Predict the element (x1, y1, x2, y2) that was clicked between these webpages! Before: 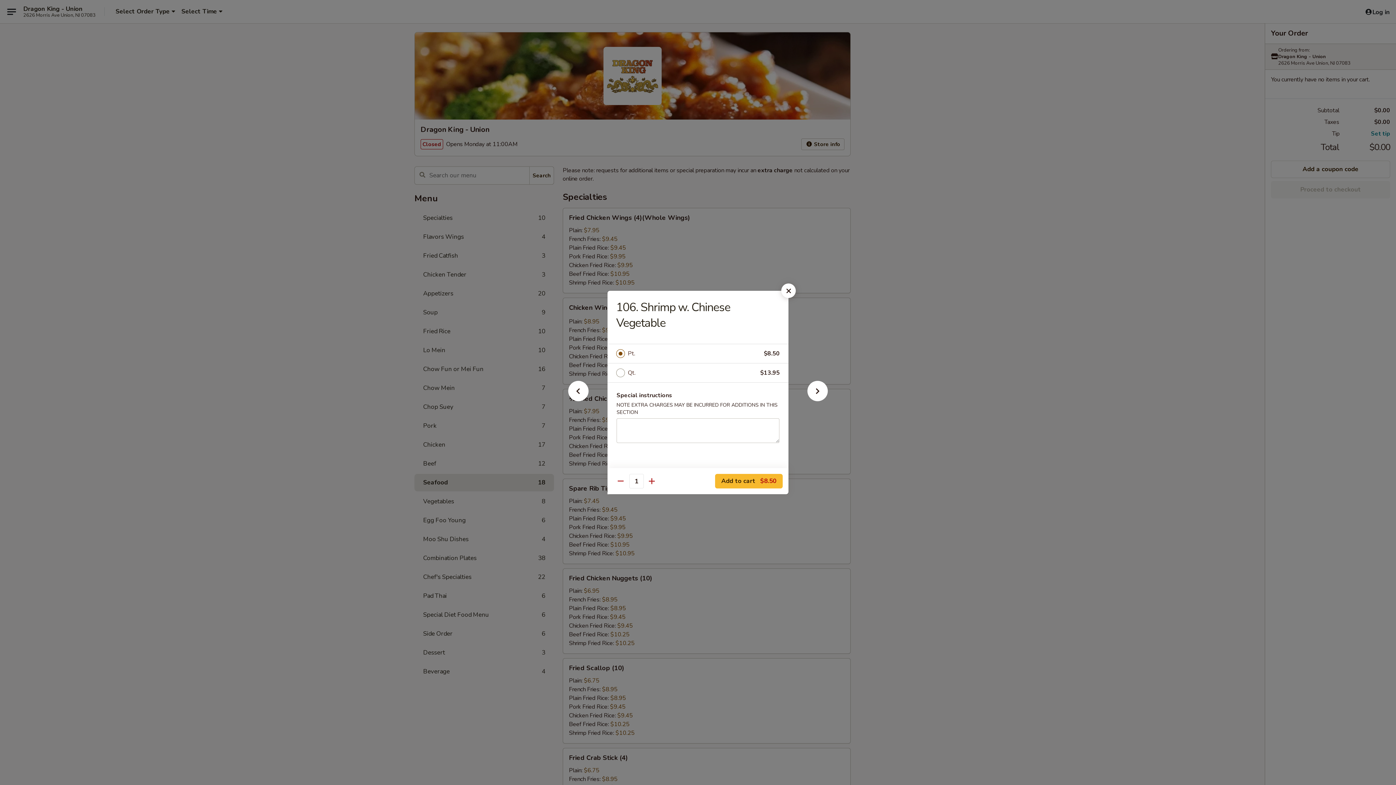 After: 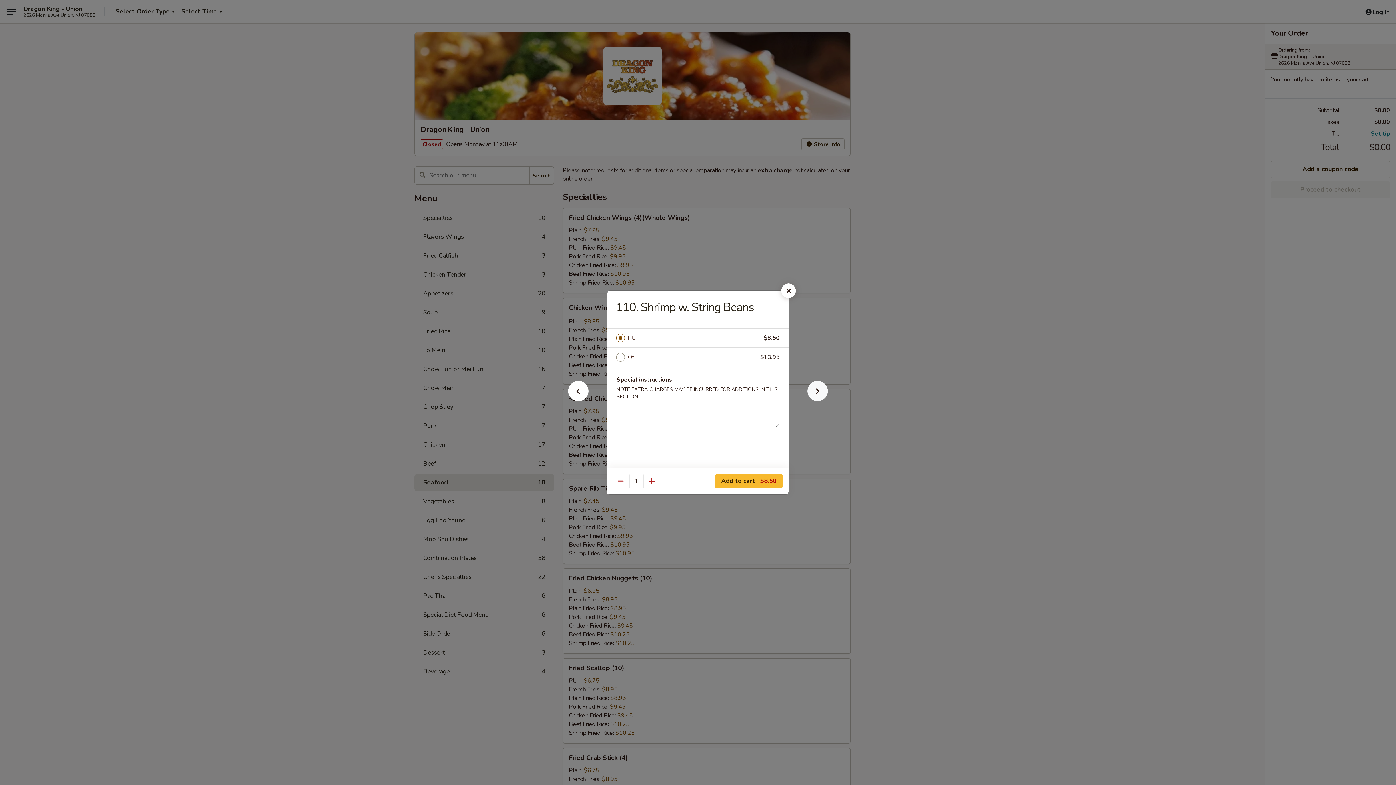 Action: bbox: (796, 392, 839, 405)